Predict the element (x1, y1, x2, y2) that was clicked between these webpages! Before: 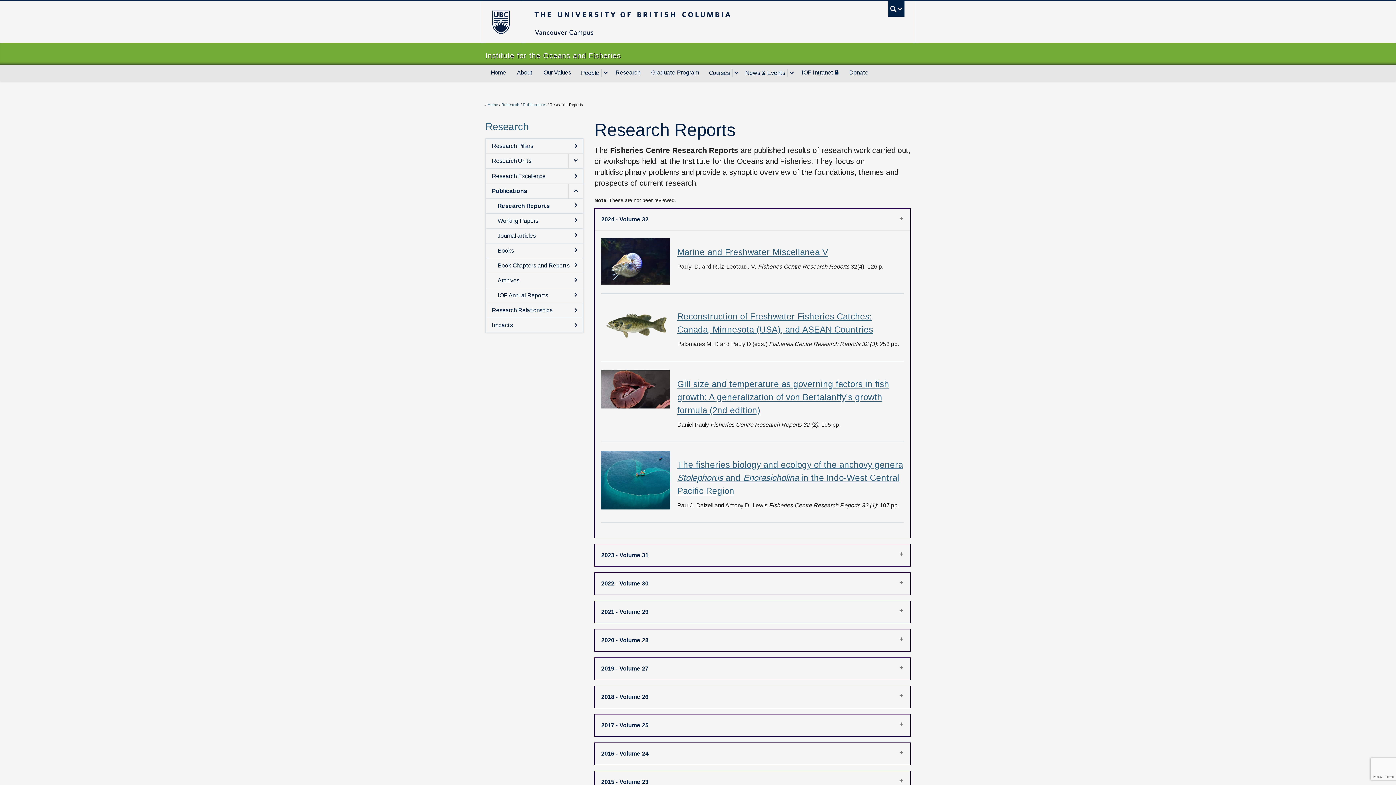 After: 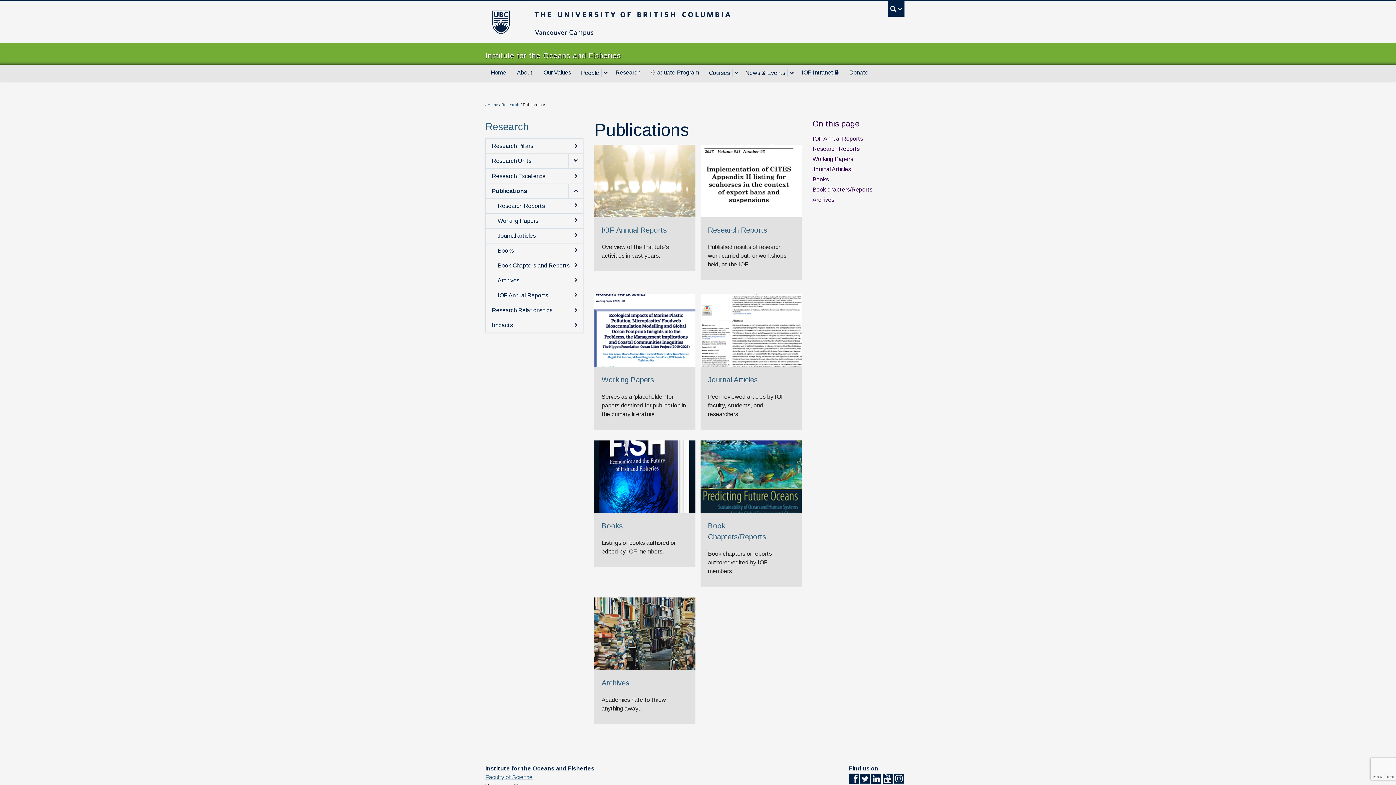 Action: label: Publications bbox: (522, 102, 546, 106)